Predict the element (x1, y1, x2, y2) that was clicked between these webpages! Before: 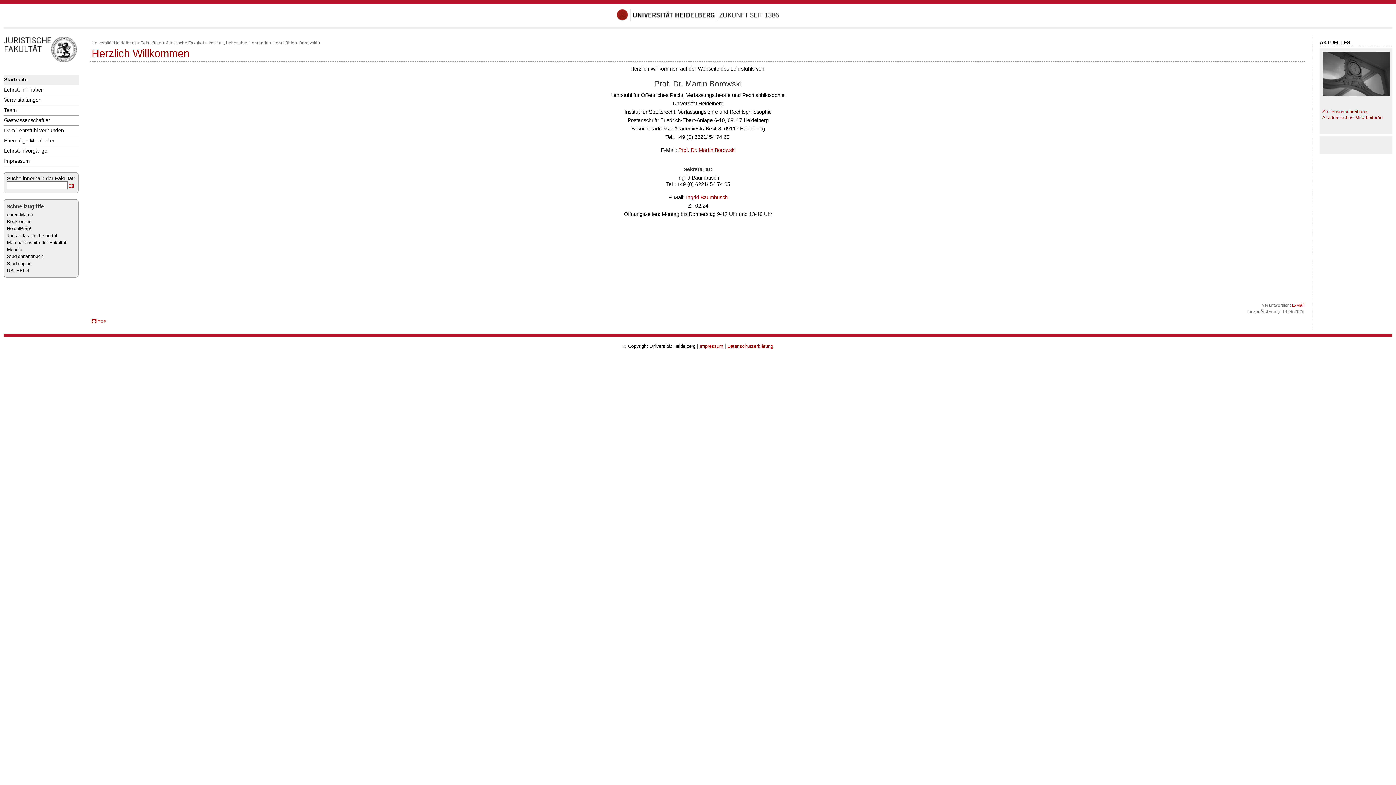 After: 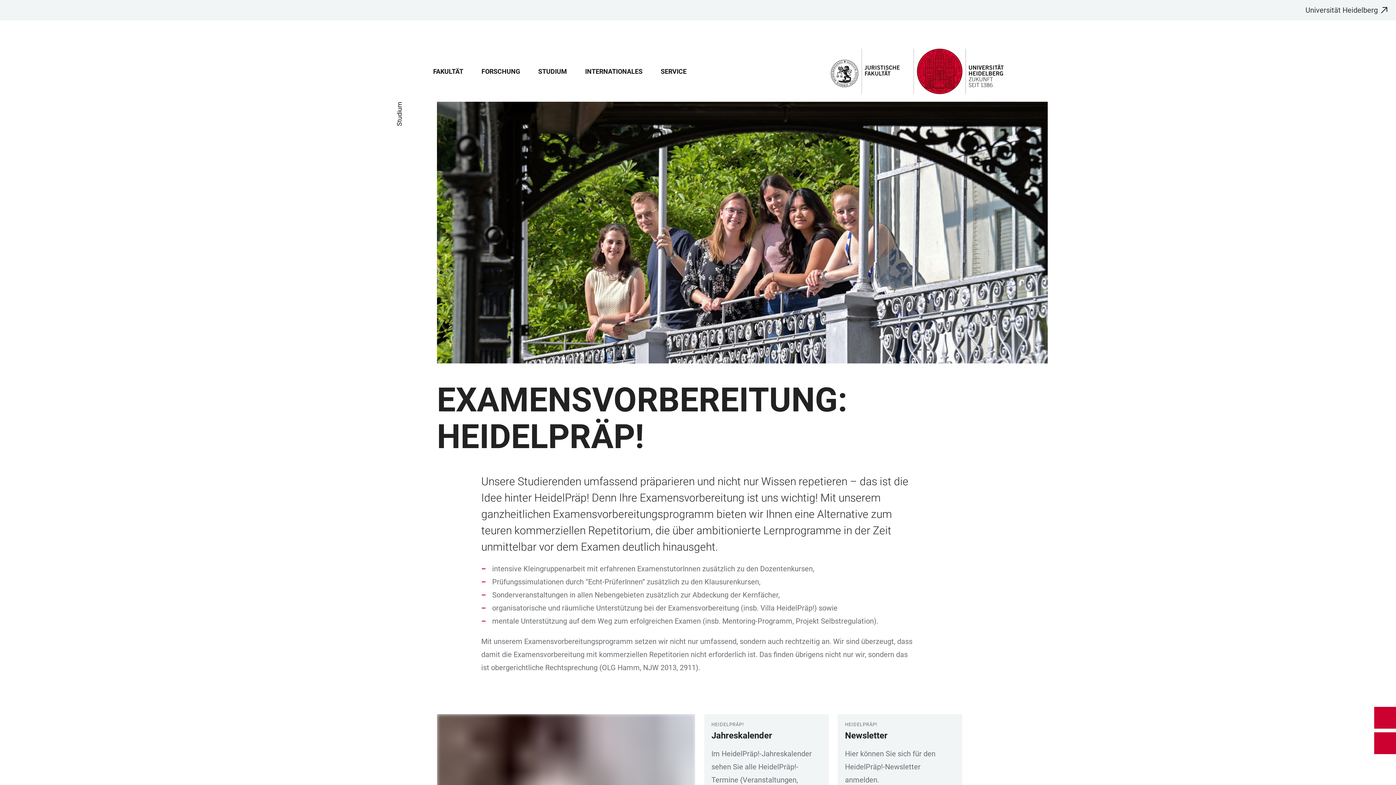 Action: label: HeidelPräp! bbox: (6, 225, 31, 231)